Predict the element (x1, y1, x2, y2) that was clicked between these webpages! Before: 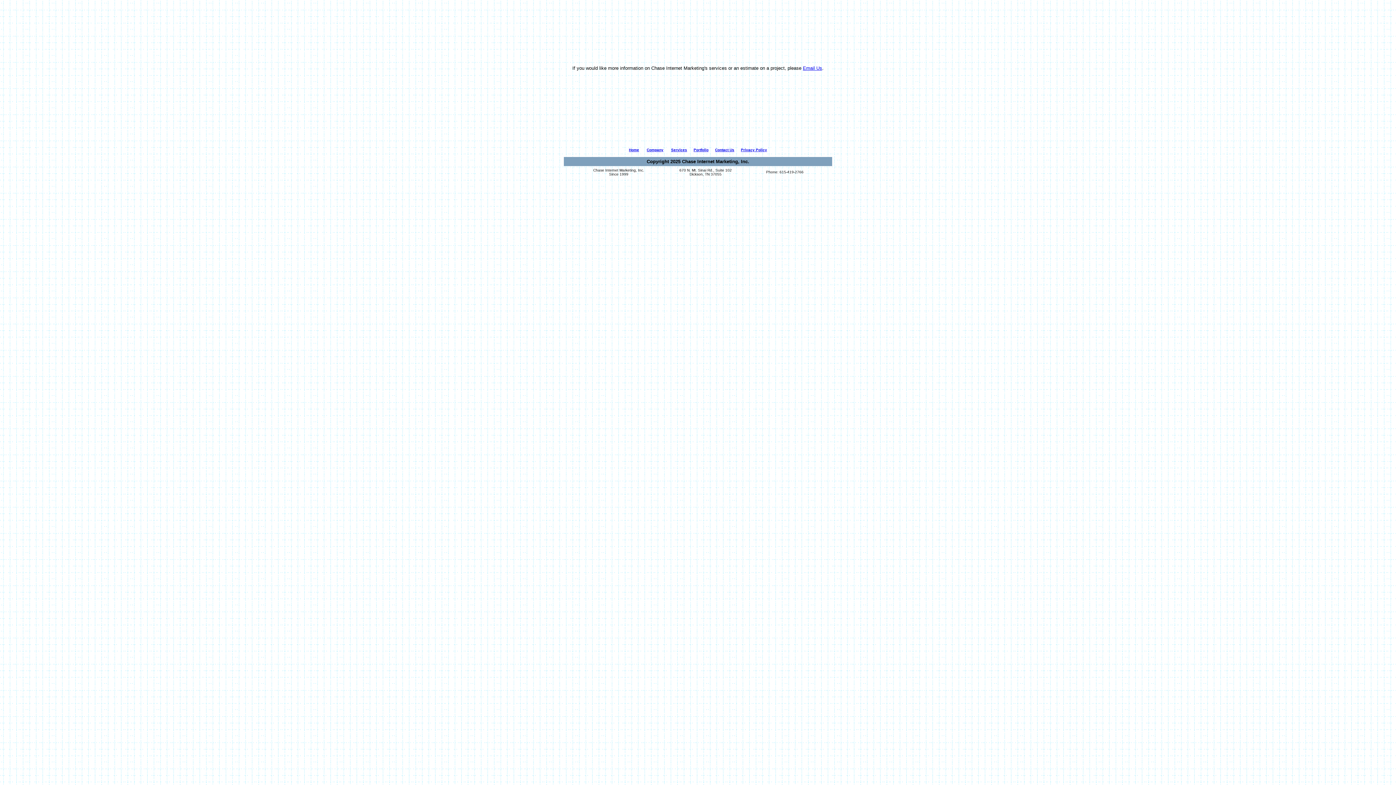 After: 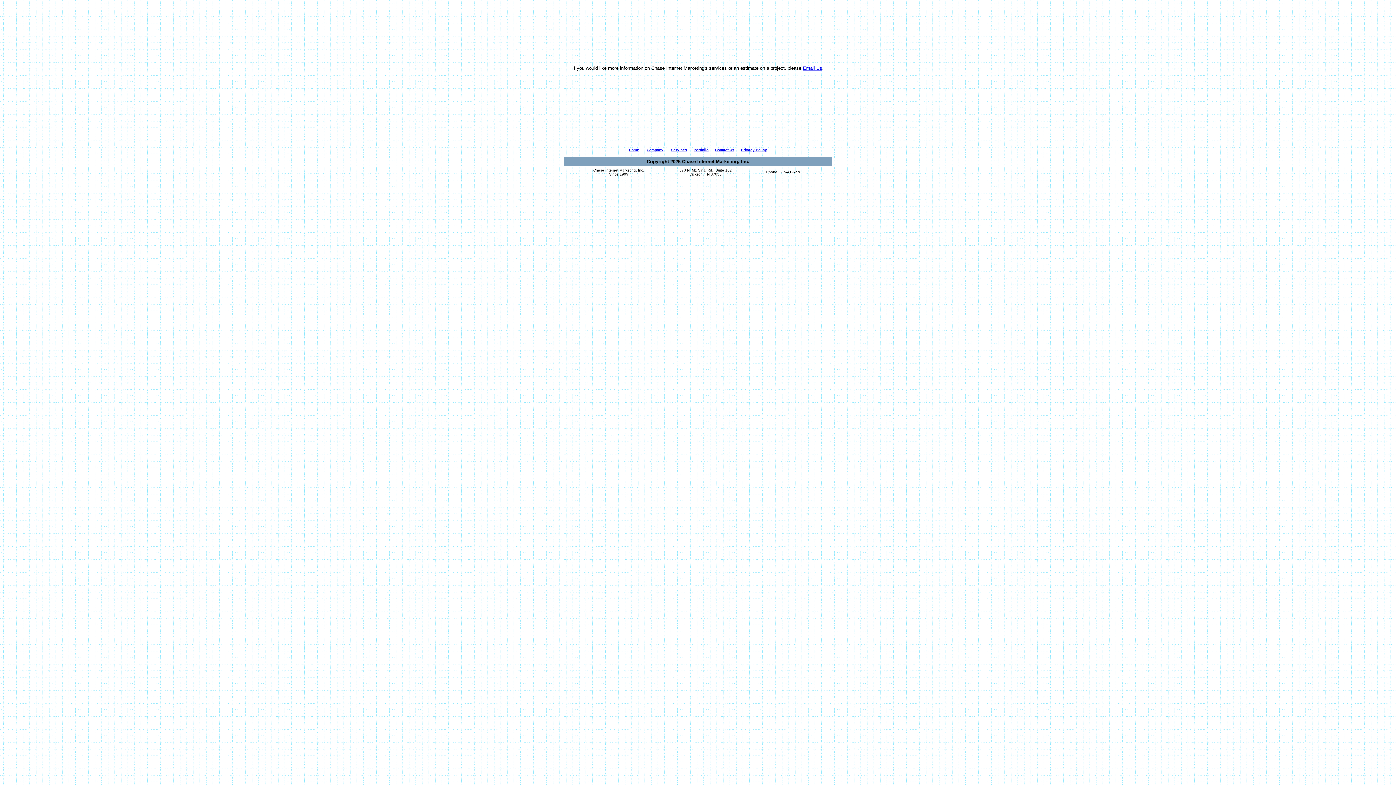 Action: bbox: (715, 148, 734, 152) label: Contact Us